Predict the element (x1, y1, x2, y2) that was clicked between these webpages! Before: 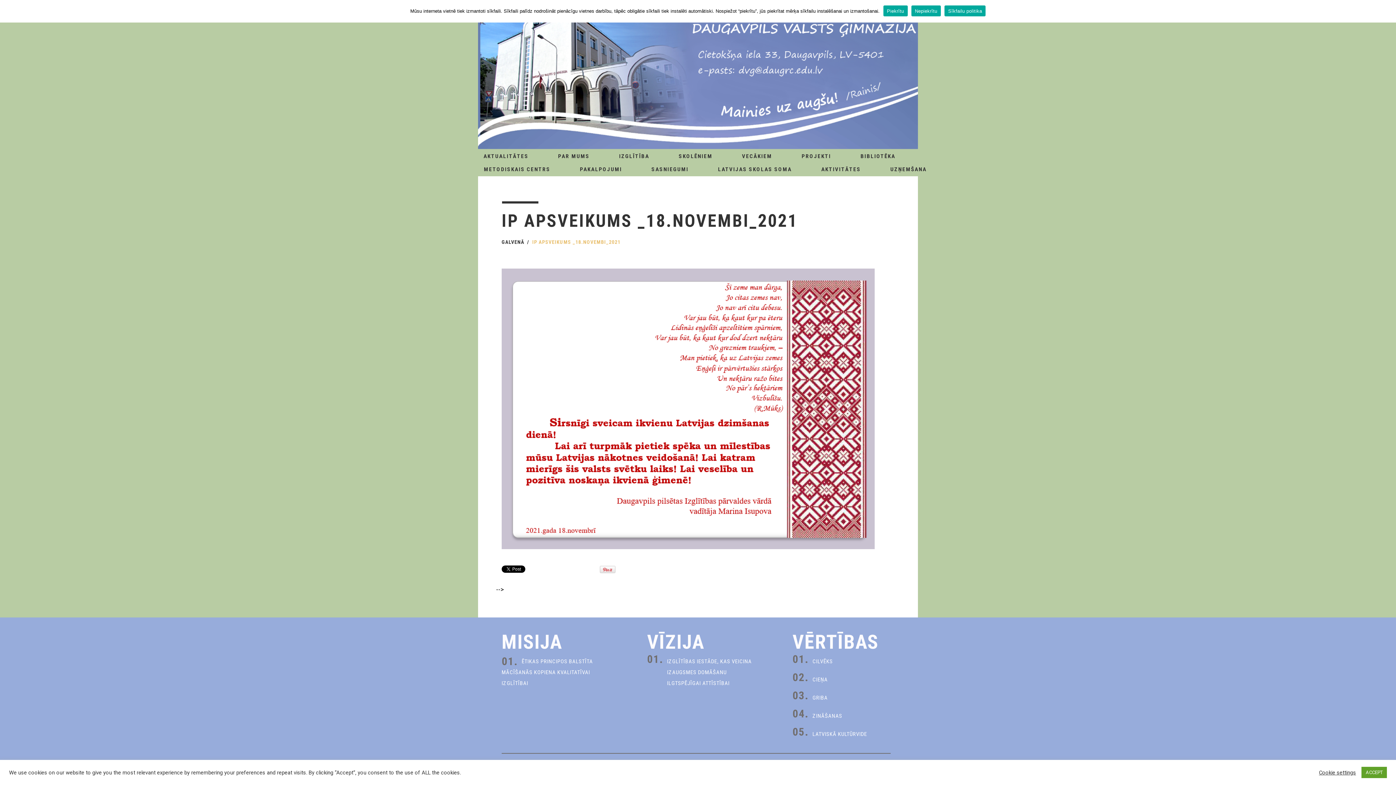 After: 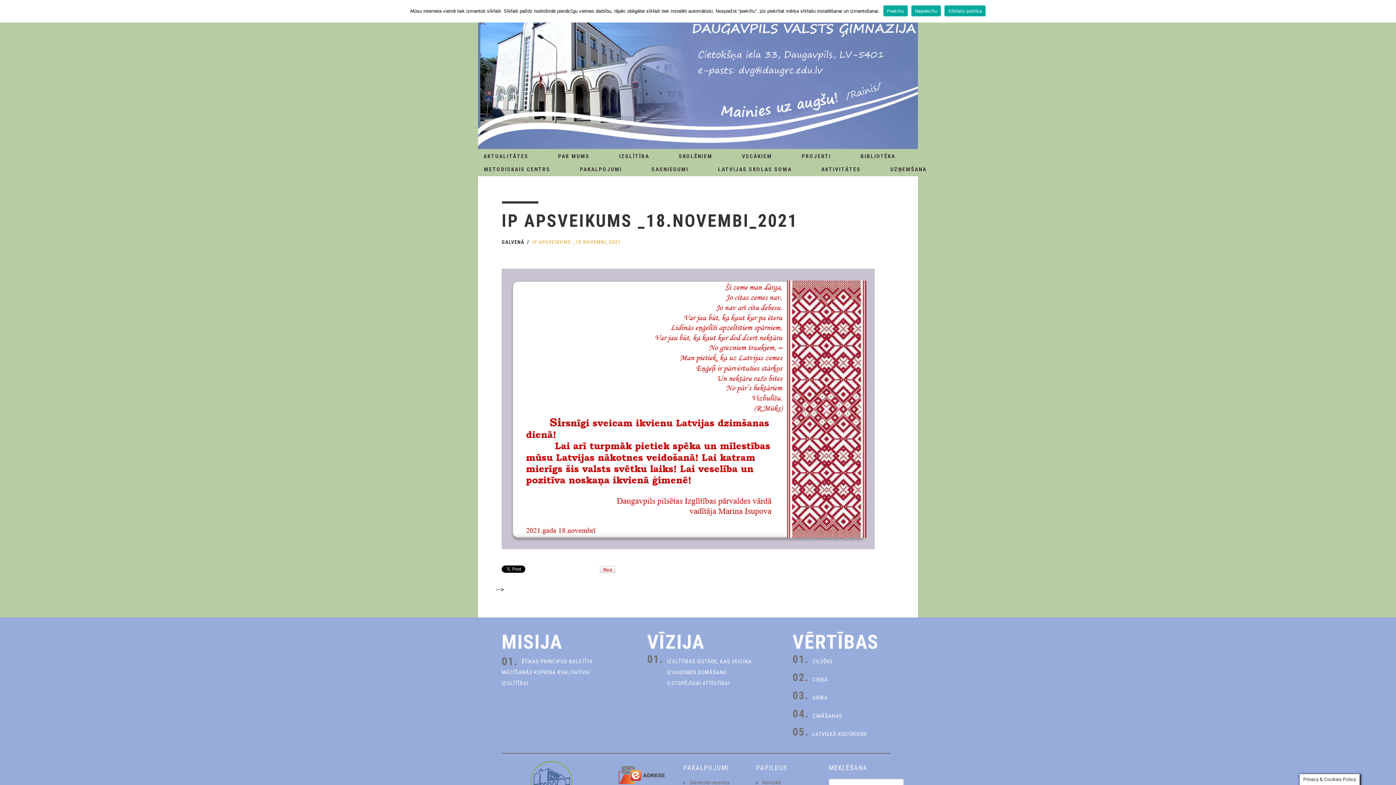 Action: label: ACCEPT bbox: (1361, 767, 1387, 778)